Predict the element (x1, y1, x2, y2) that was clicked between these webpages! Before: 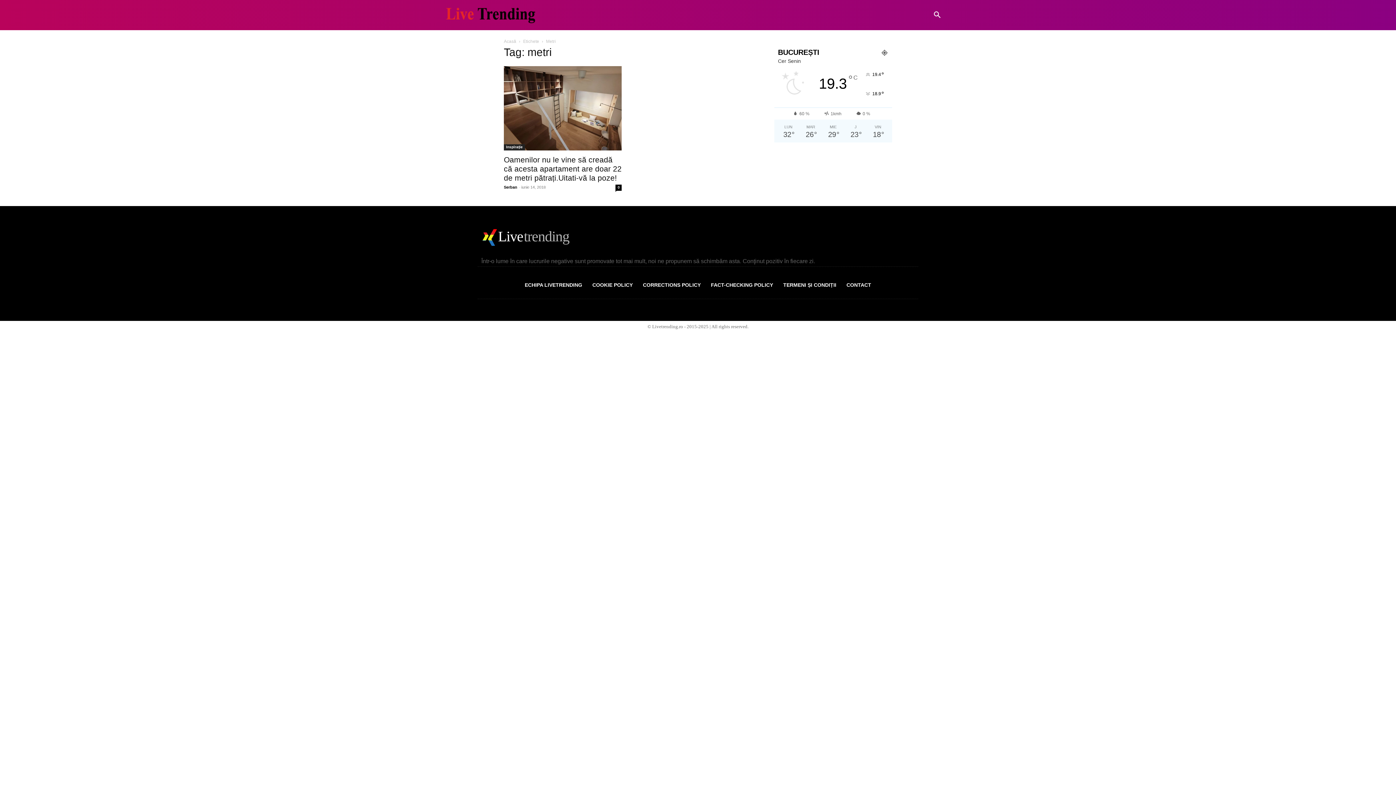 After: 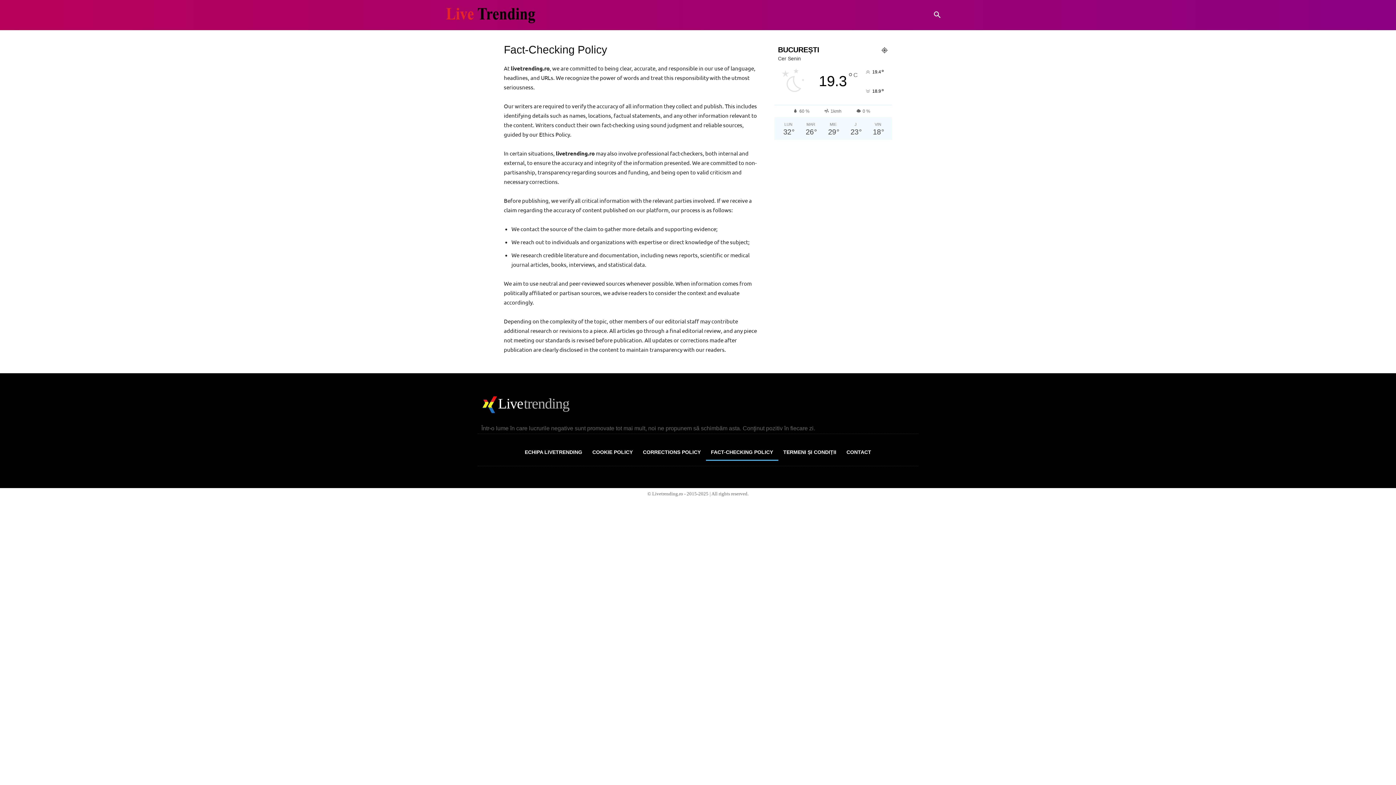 Action: label: FACT-CHECKING POLICY bbox: (706, 276, 778, 293)